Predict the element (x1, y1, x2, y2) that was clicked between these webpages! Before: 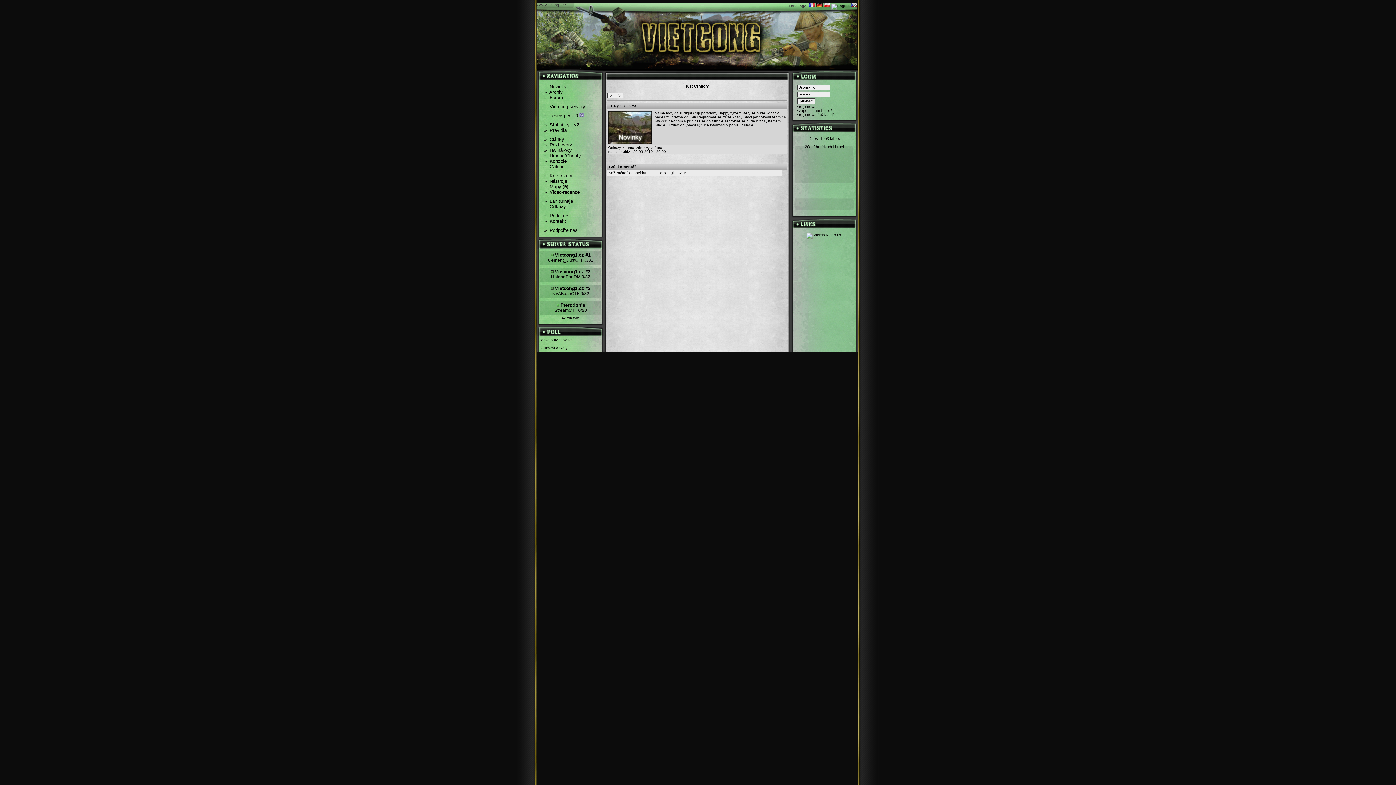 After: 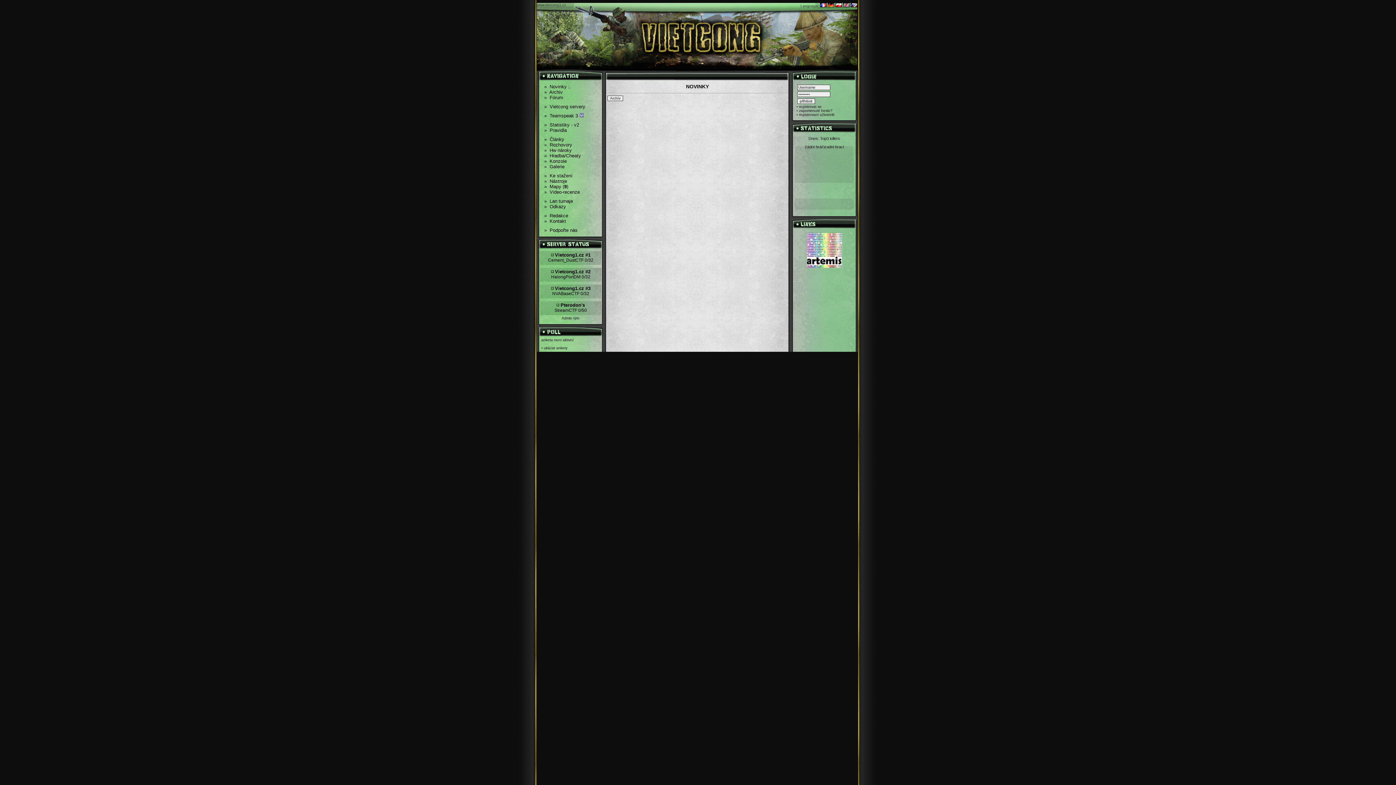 Action: bbox: (544, 198, 604, 204) label: »  Lan turnaje